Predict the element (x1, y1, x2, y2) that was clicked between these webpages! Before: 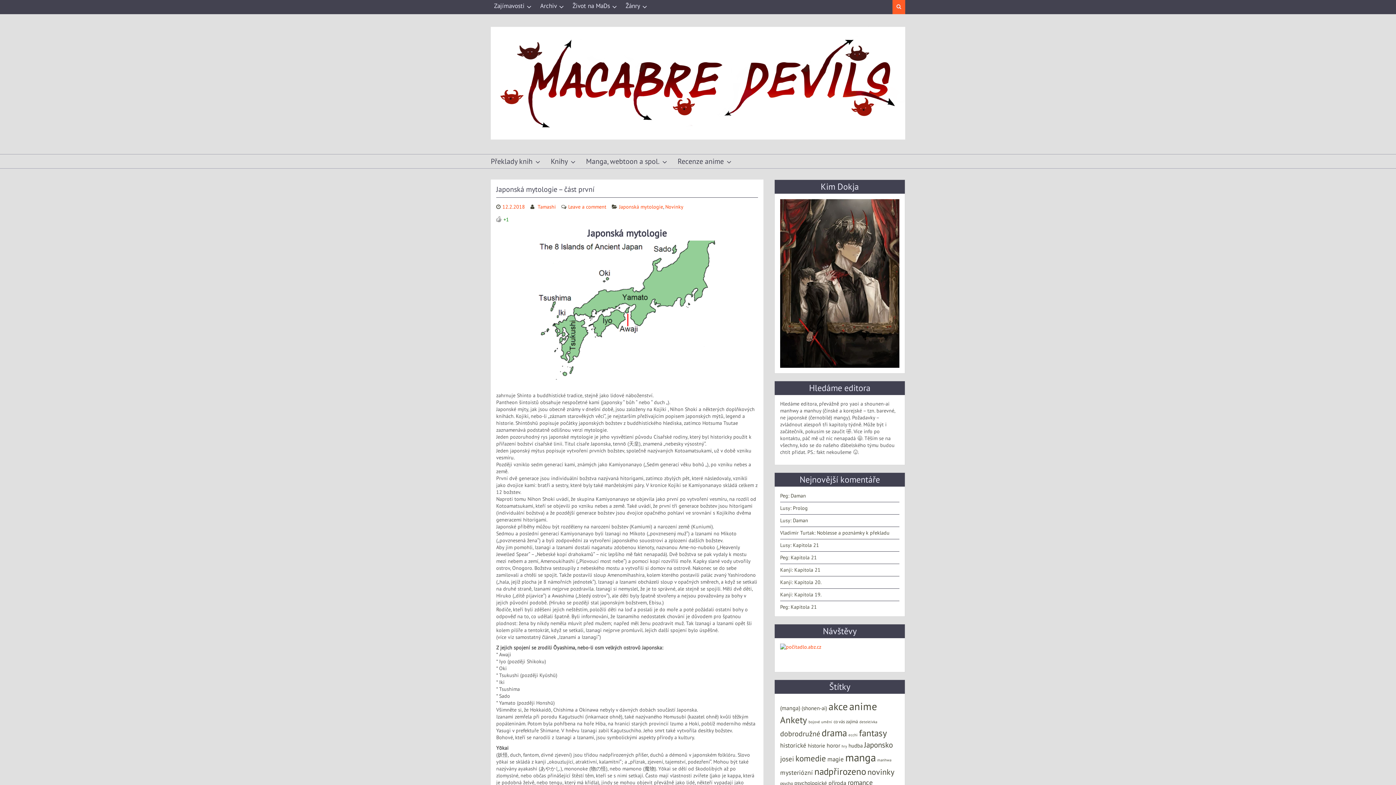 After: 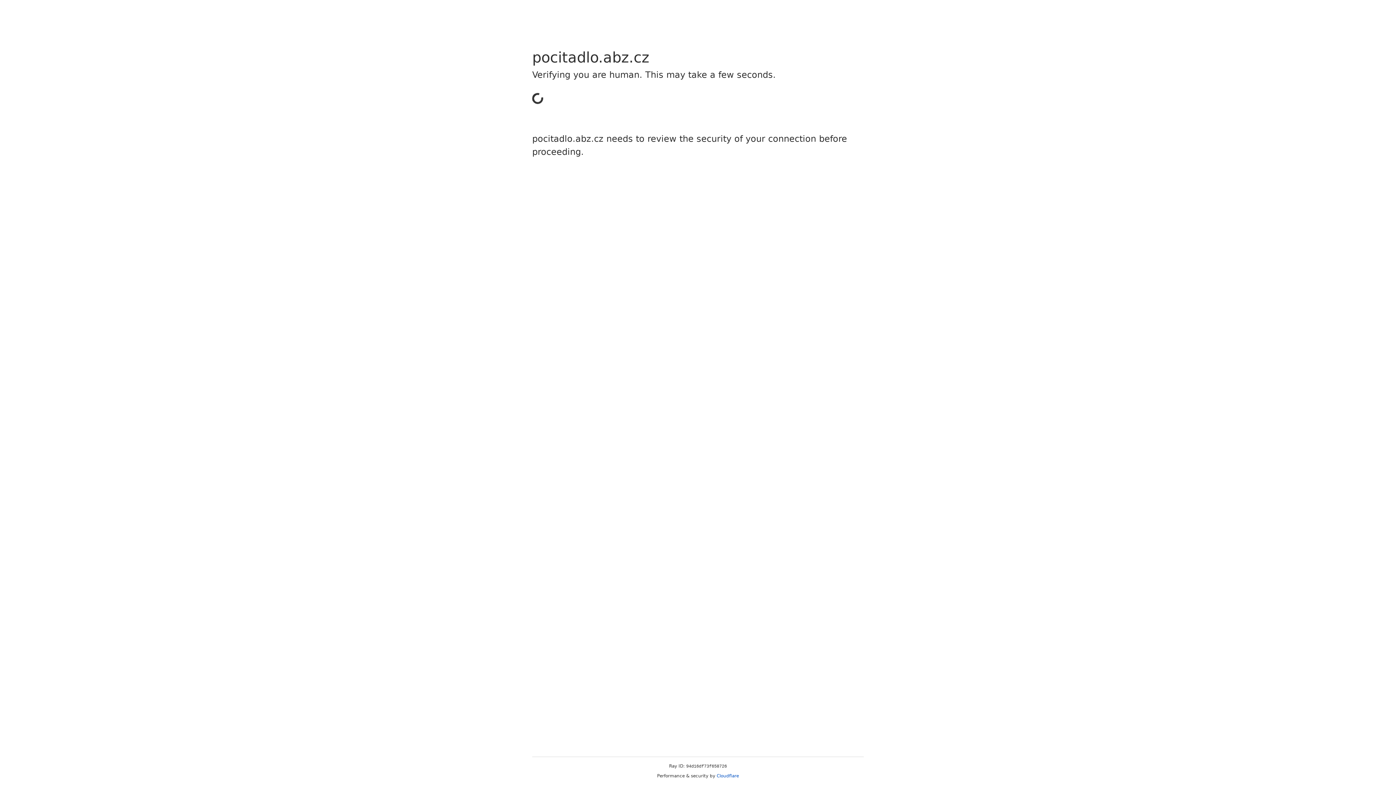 Action: bbox: (780, 644, 899, 650)